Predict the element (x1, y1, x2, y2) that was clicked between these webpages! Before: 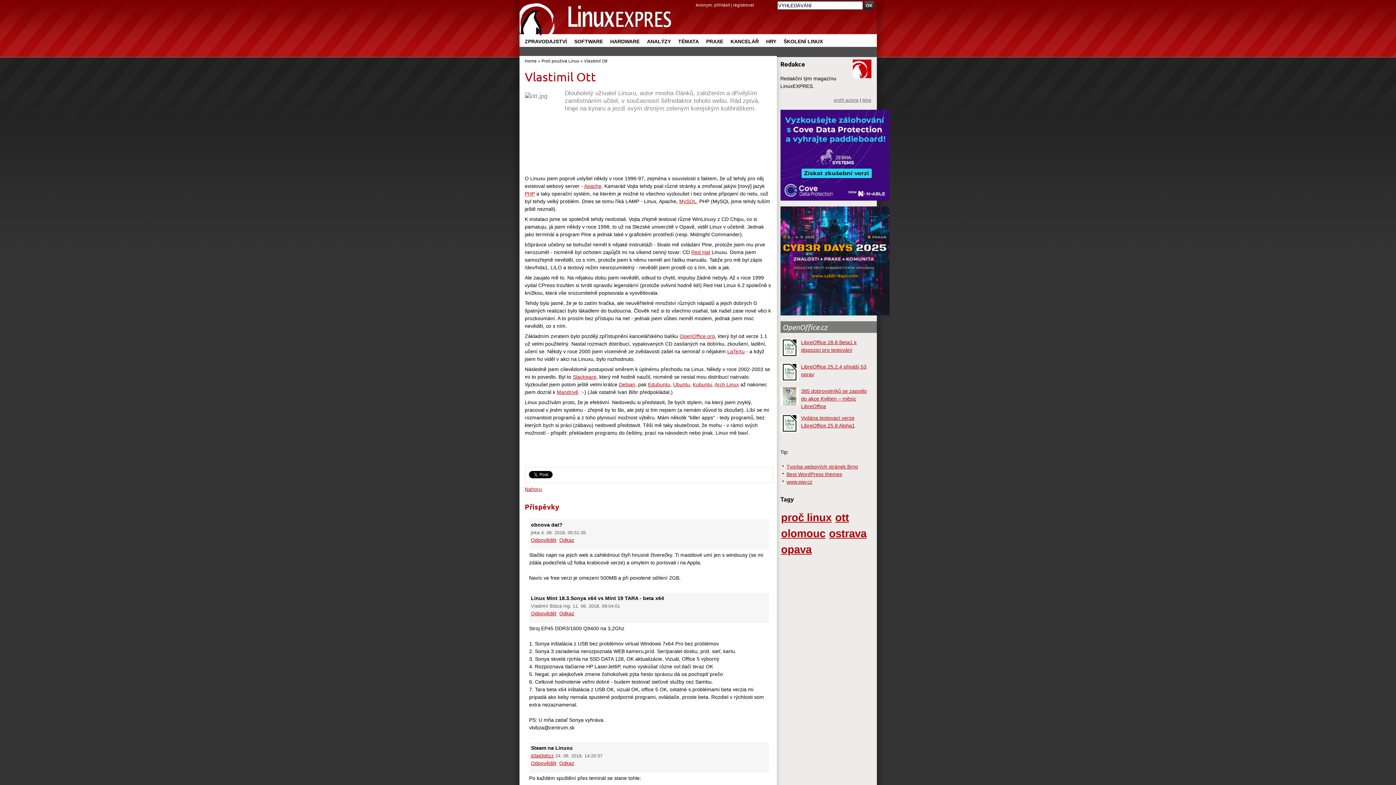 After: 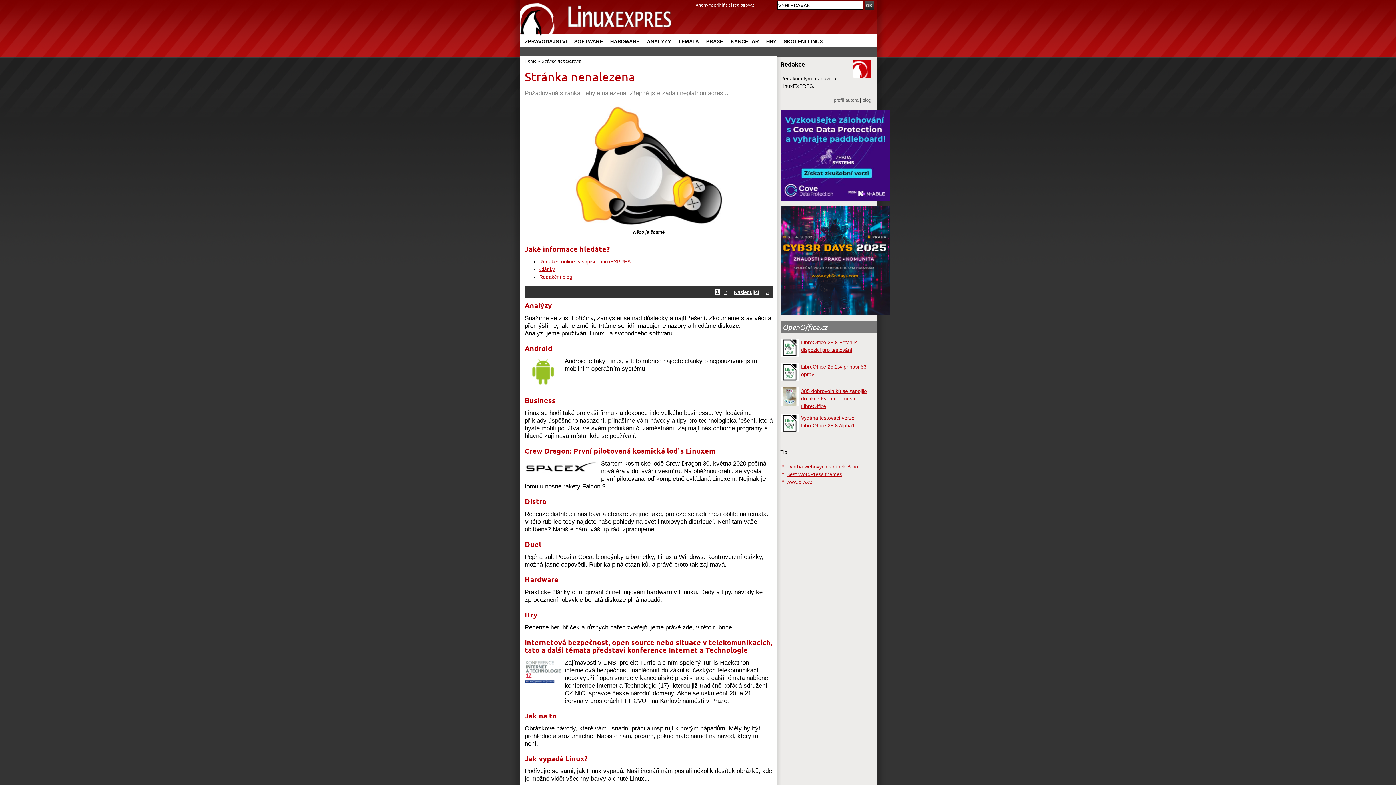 Action: label: Edubuntu bbox: (648, 381, 670, 387)